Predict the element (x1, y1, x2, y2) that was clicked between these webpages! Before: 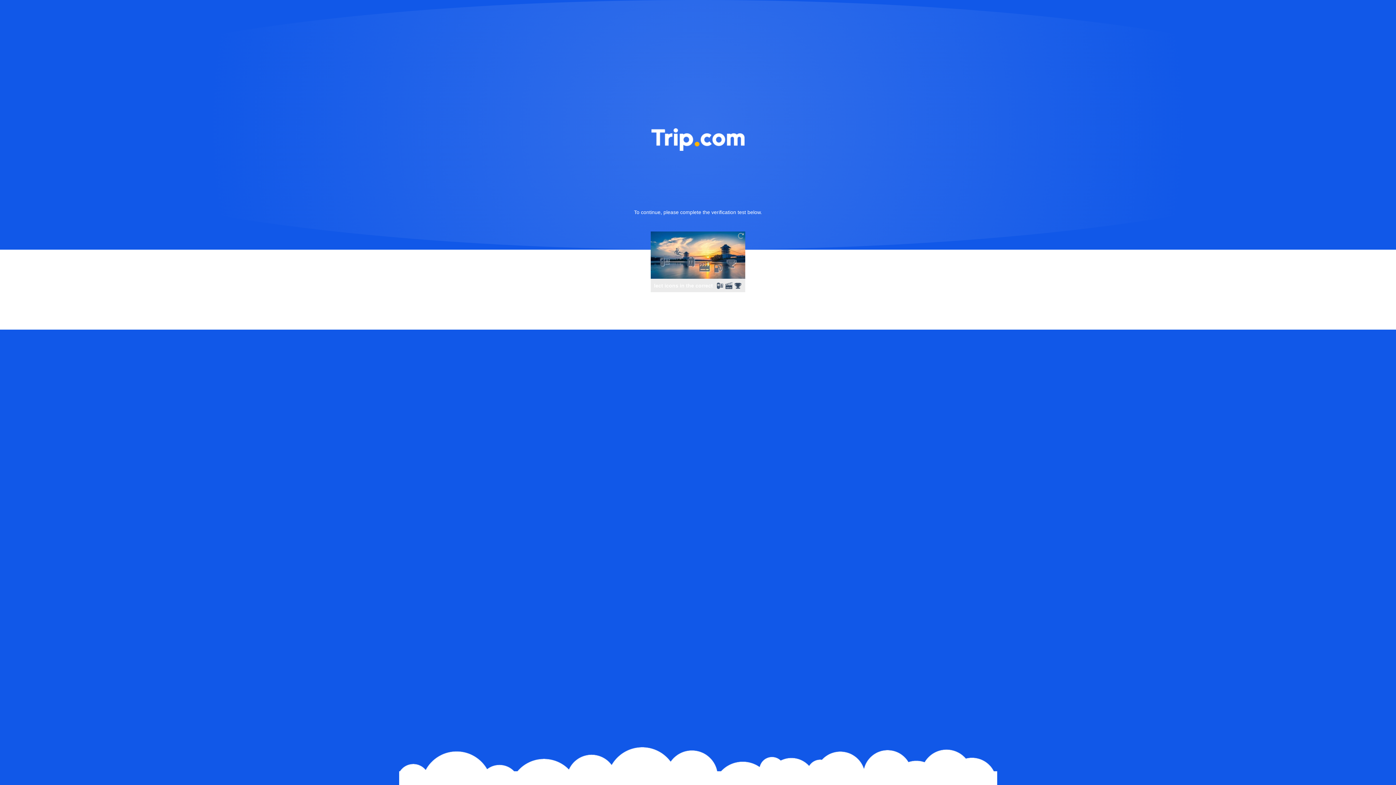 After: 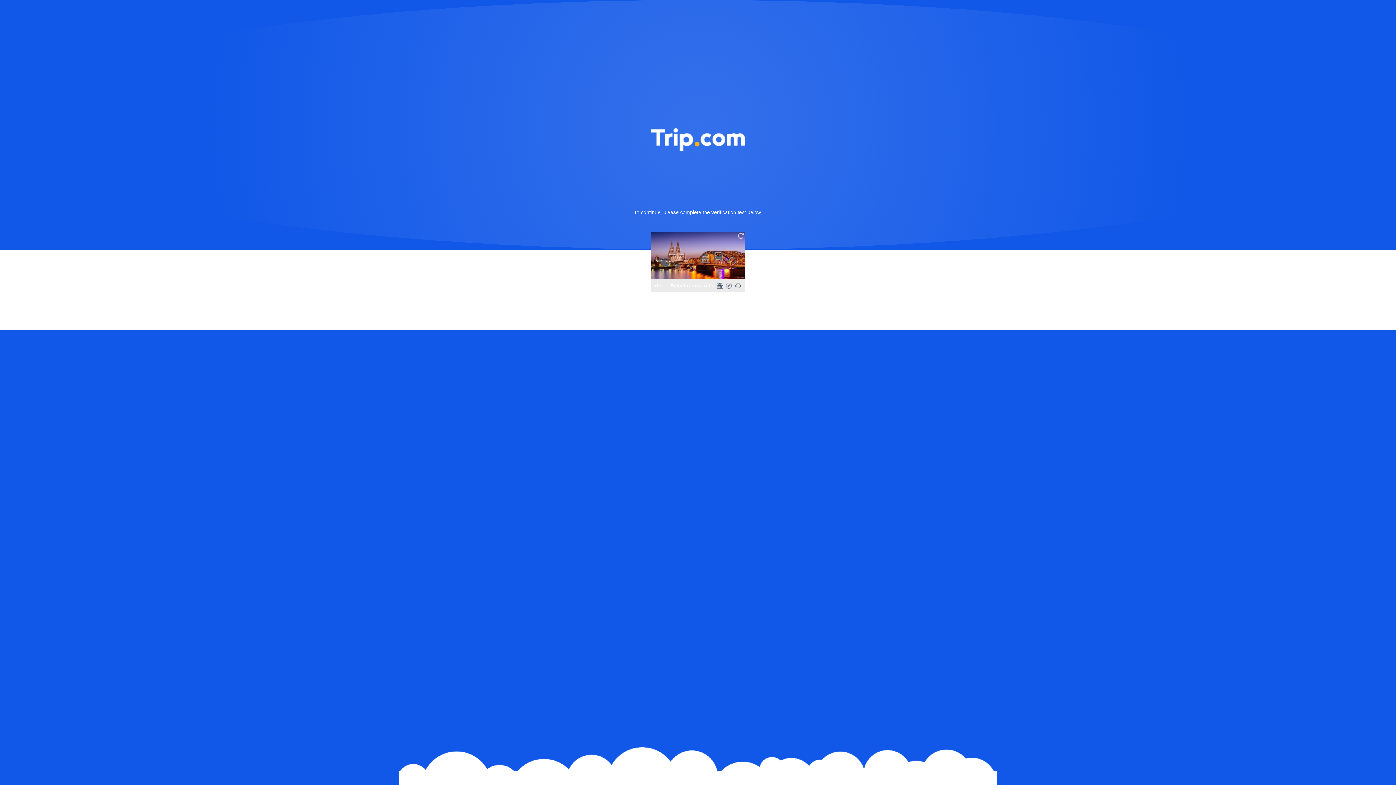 Action: bbox: (736, 231, 745, 240)